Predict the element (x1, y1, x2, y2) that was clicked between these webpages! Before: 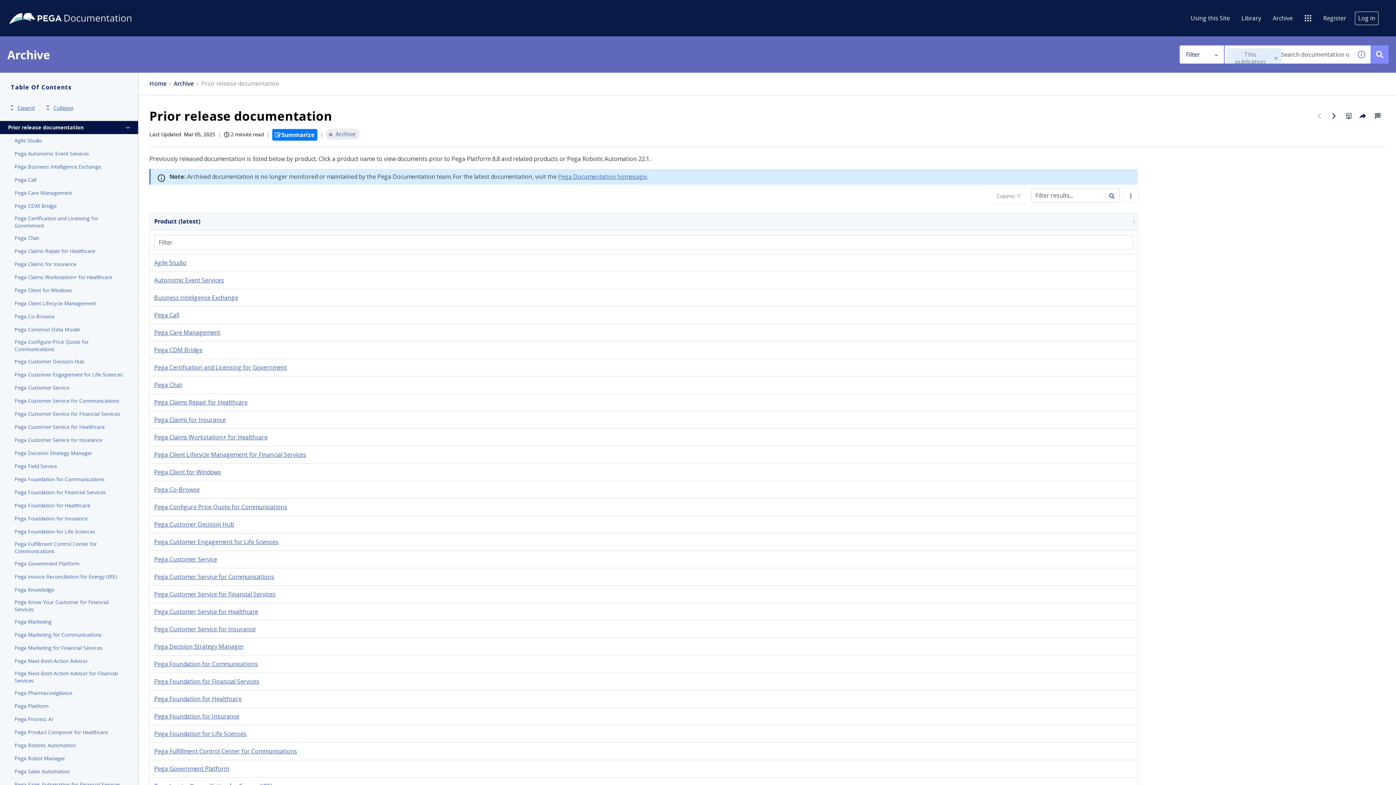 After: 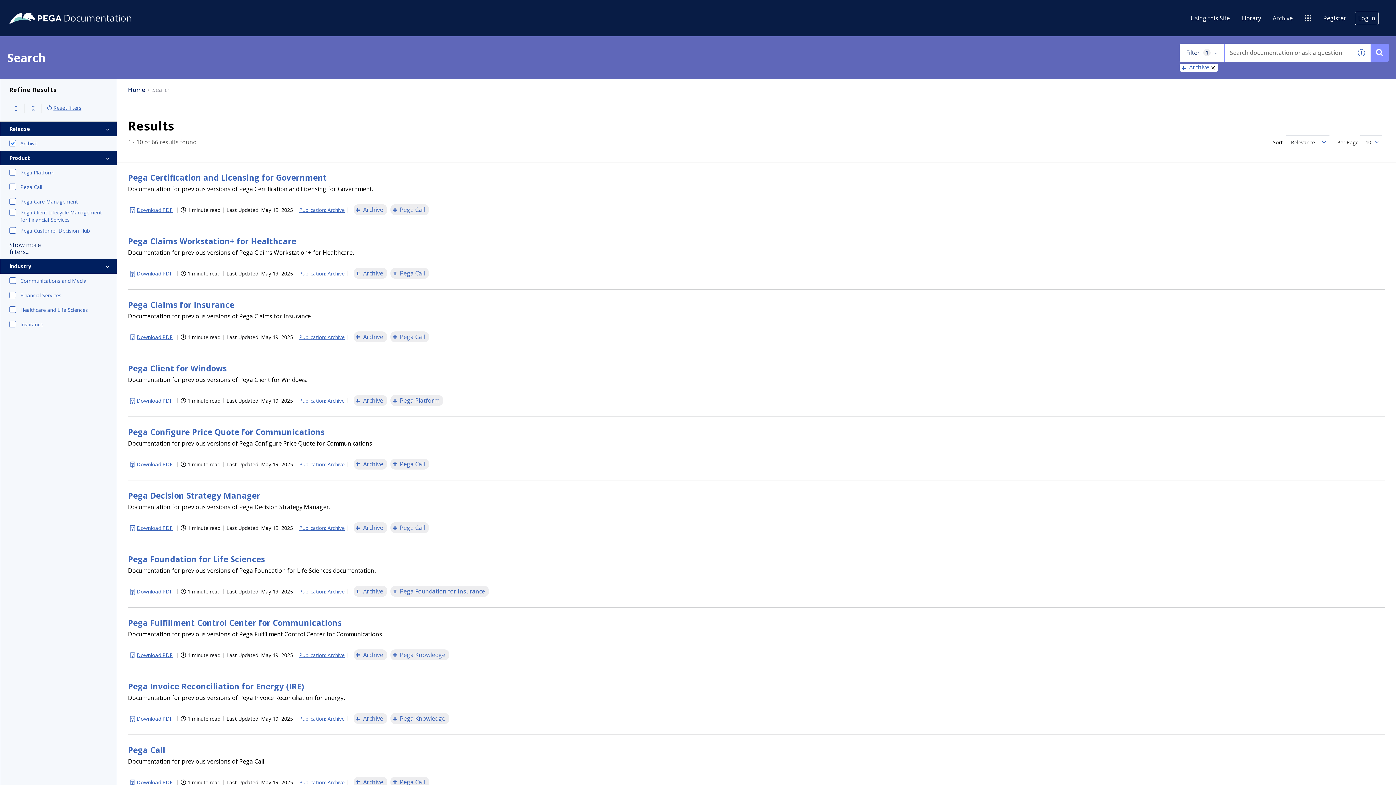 Action: bbox: (328, 130, 357, 138) label: Archive